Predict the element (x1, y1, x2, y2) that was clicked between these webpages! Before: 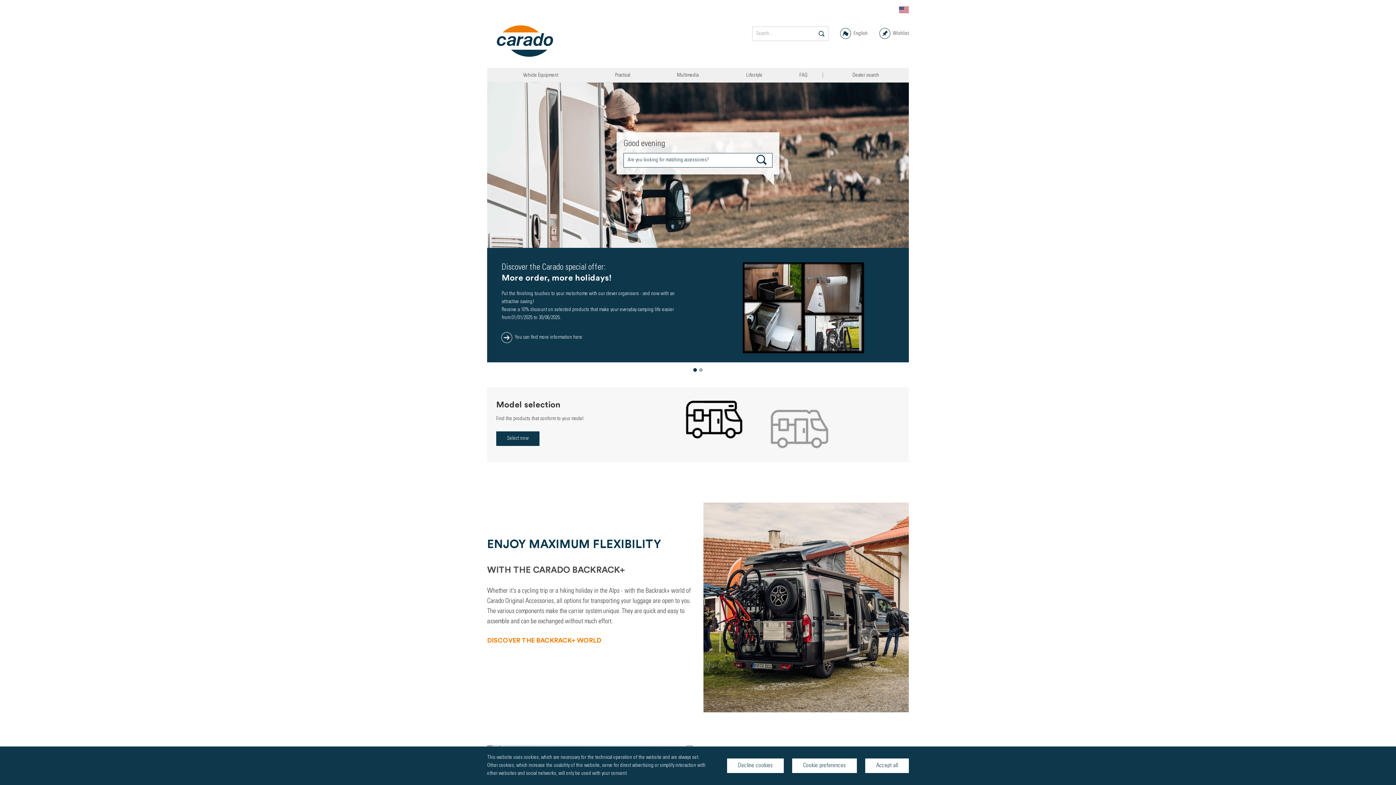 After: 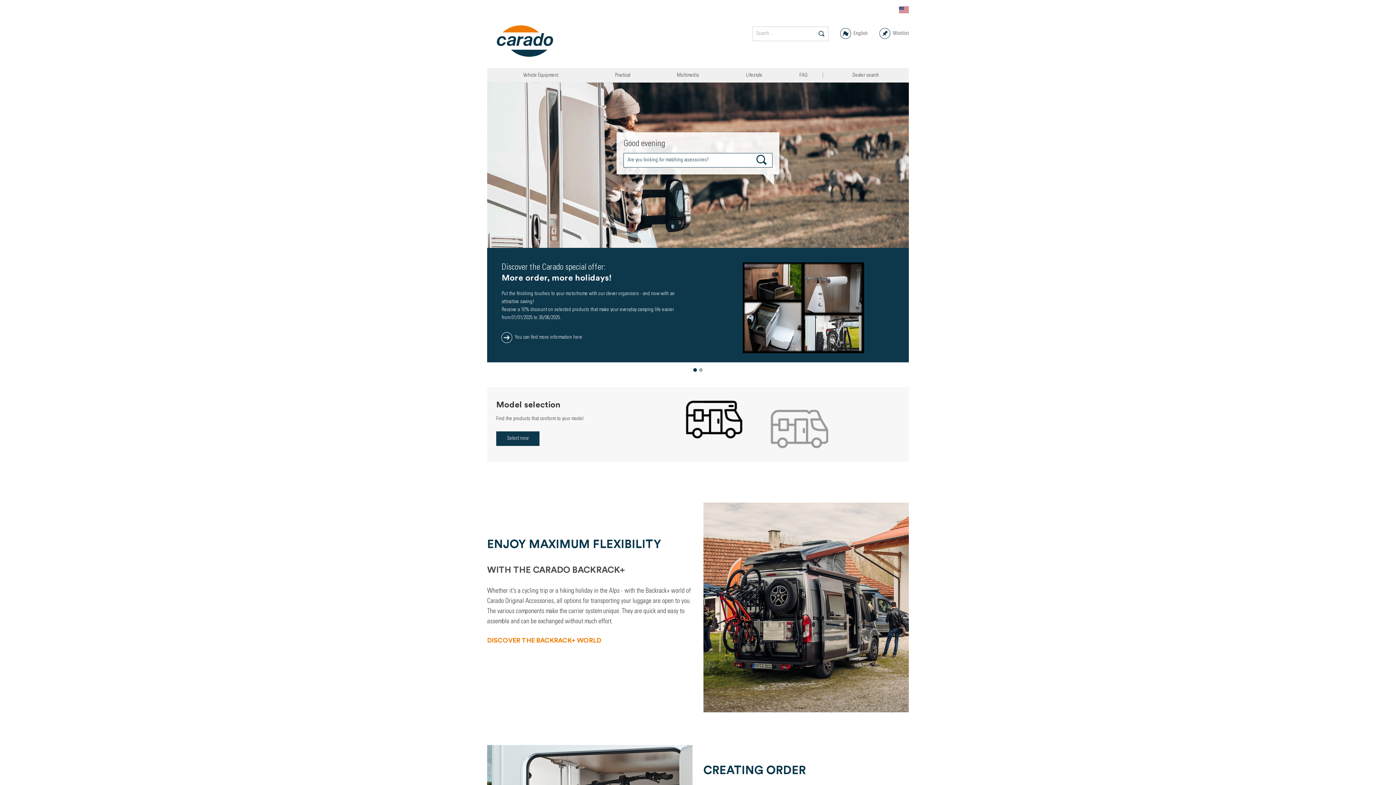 Action: bbox: (727, 758, 784, 773) label: Decline cookies